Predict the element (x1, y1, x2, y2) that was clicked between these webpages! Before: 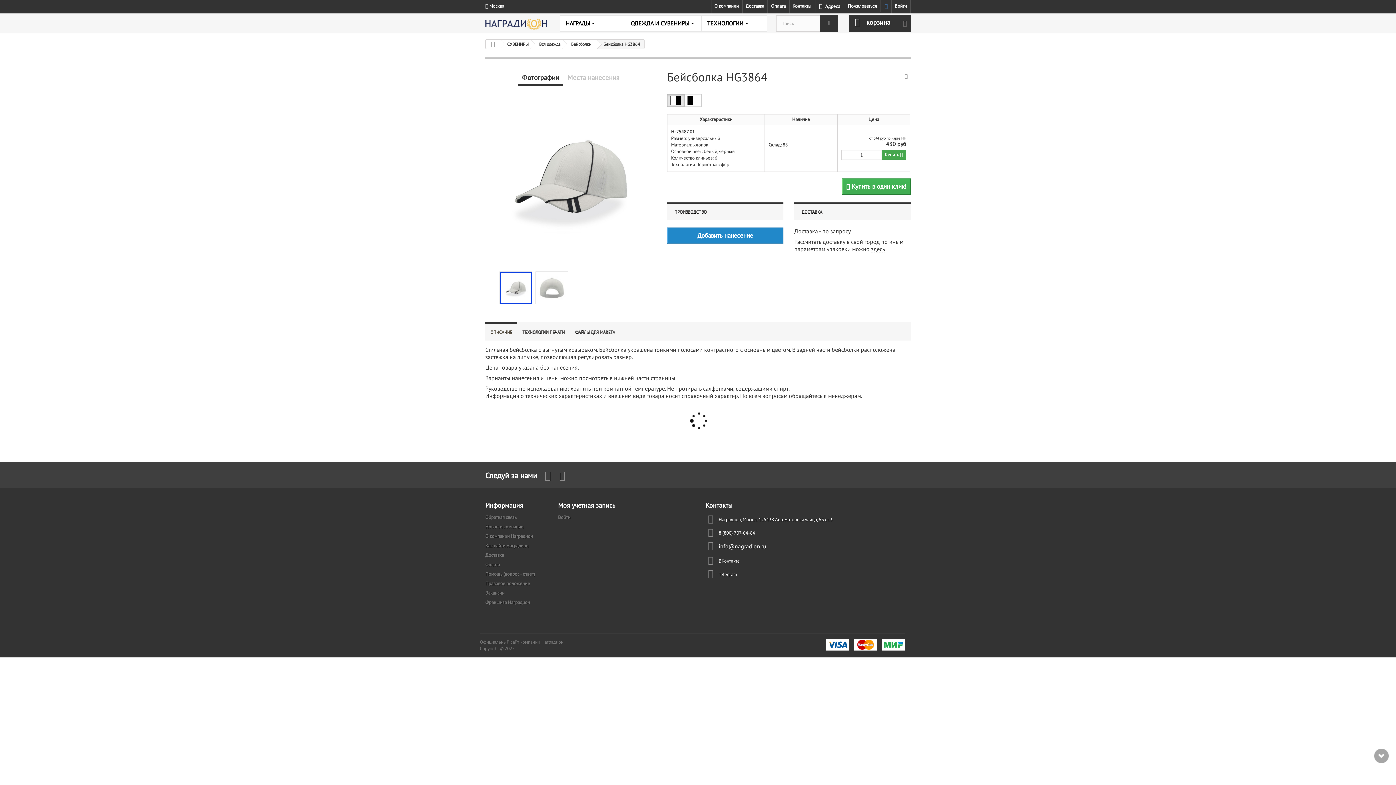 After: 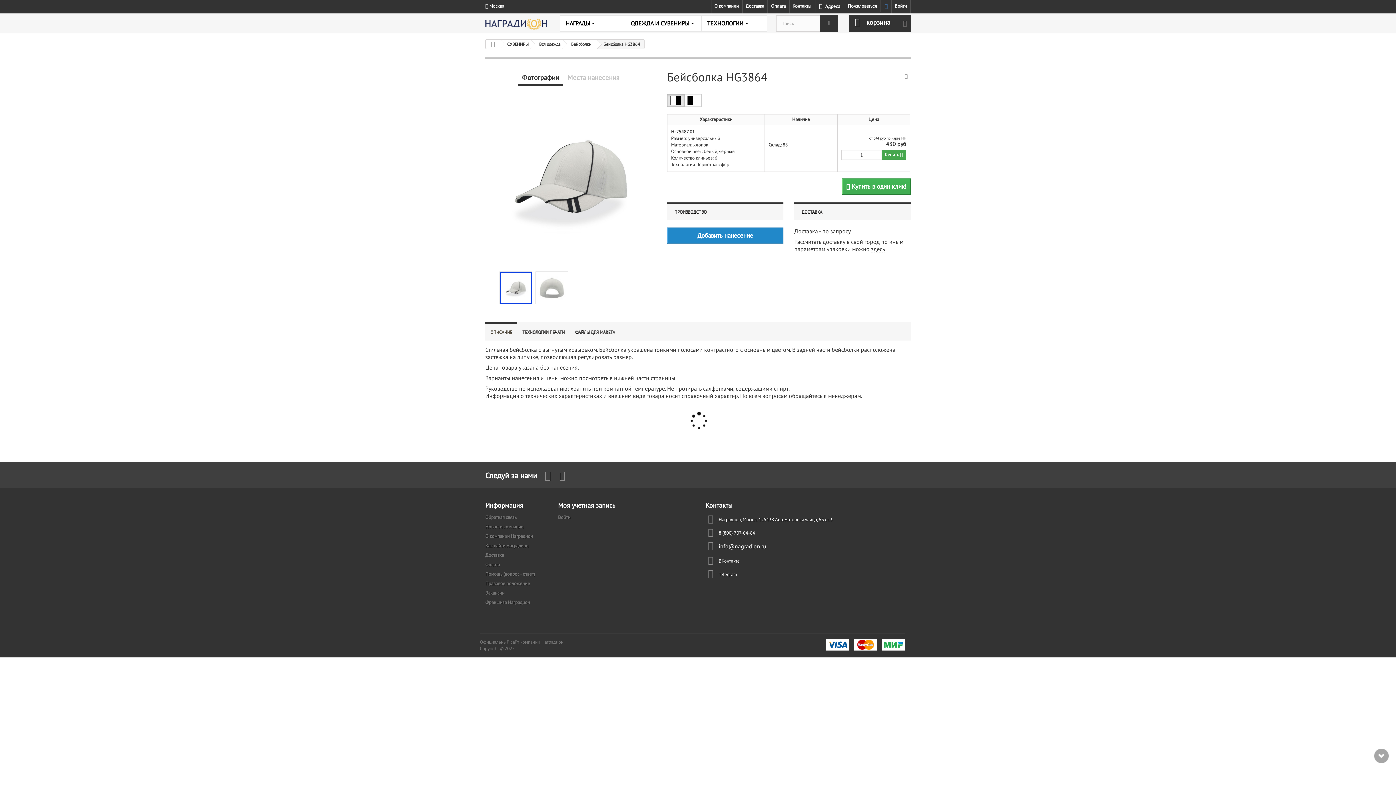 Action: label: Telegram bbox: (718, 571, 737, 577)